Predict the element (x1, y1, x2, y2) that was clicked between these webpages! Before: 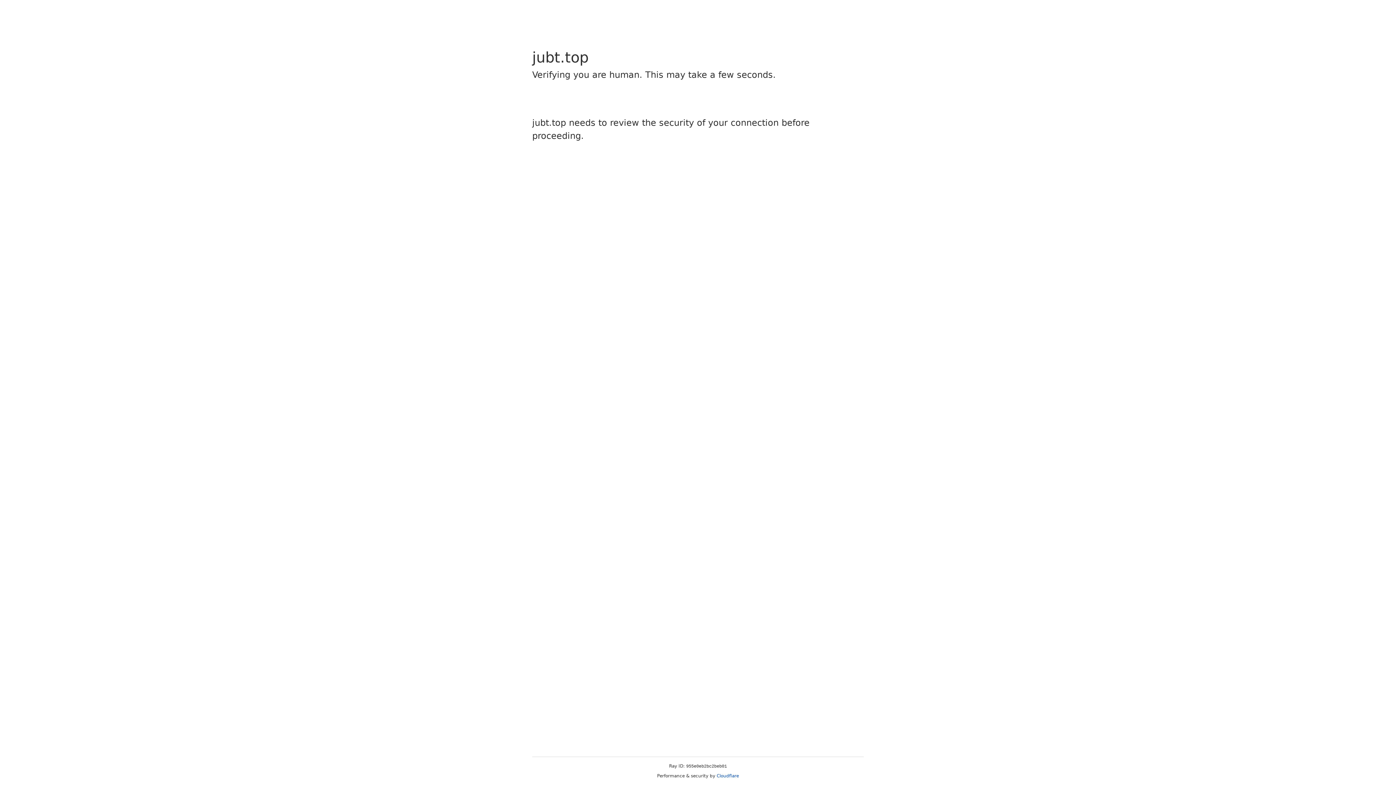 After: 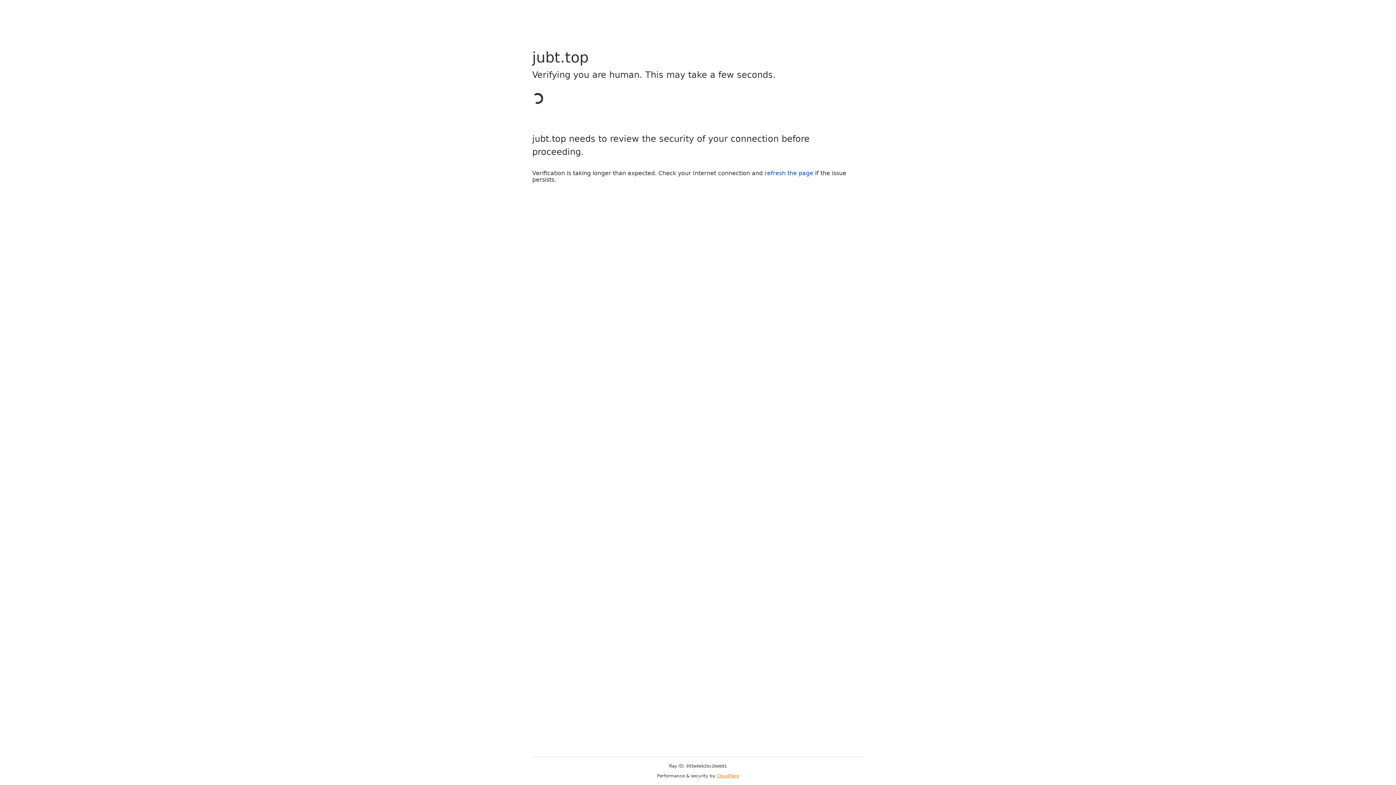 Action: label: Cloudflare bbox: (716, 773, 739, 778)